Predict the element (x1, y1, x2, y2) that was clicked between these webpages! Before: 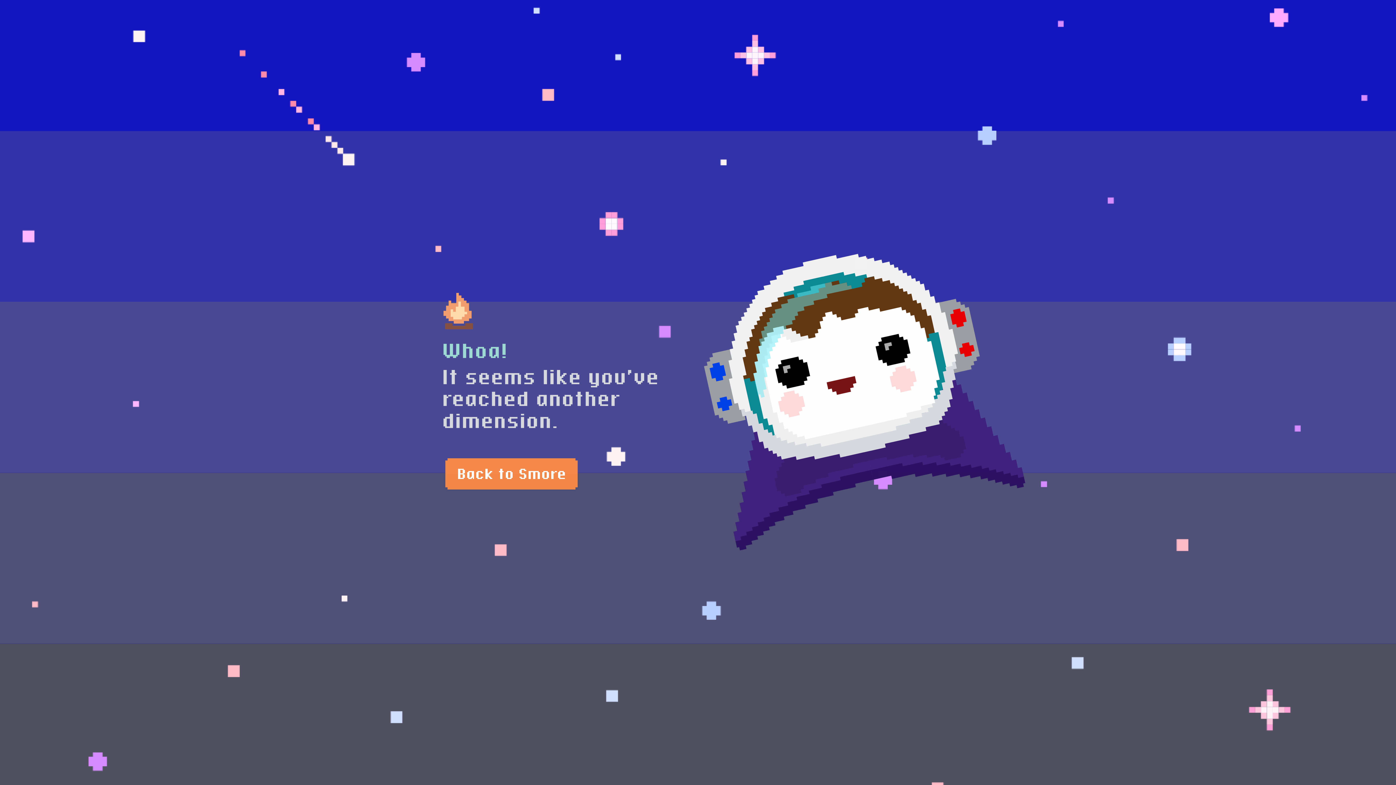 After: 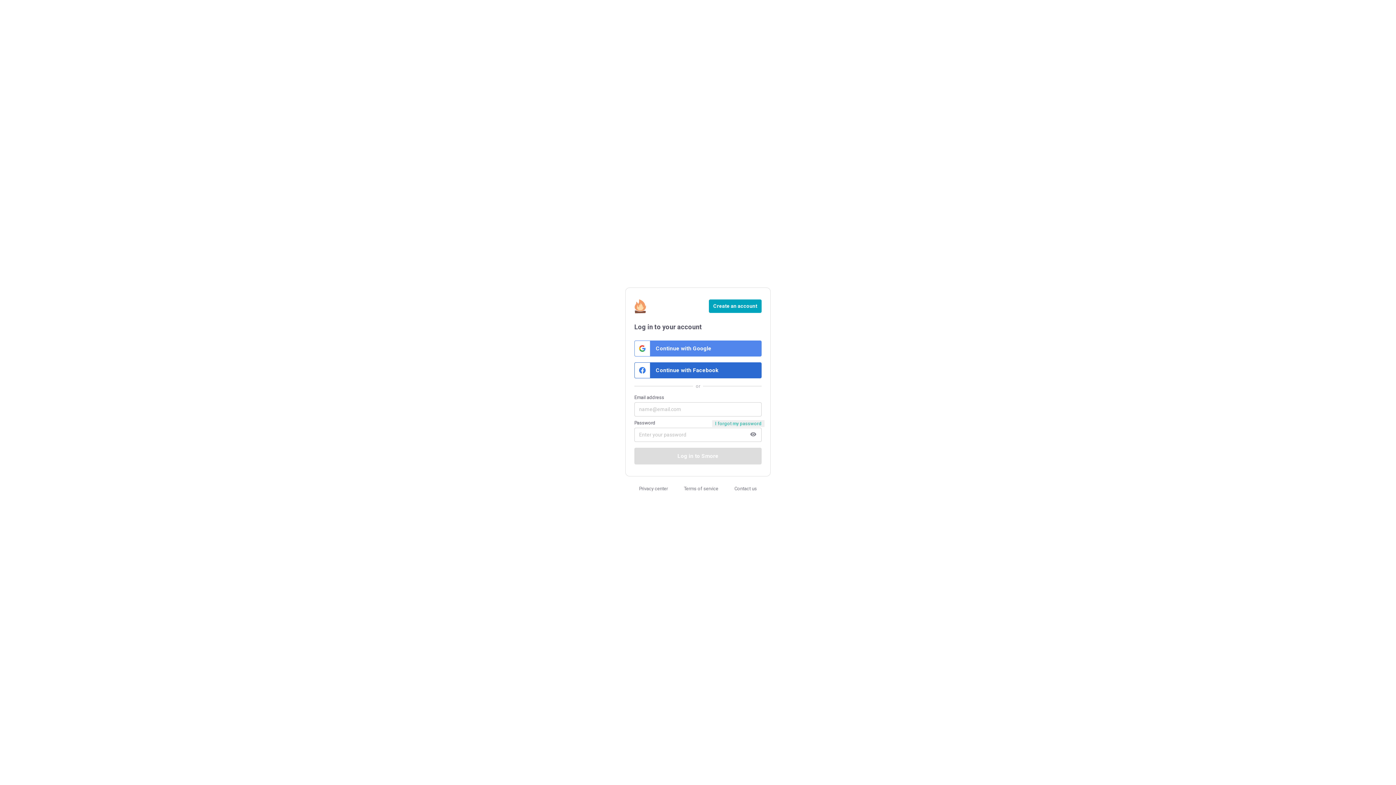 Action: bbox: (443, 457, 579, 492)